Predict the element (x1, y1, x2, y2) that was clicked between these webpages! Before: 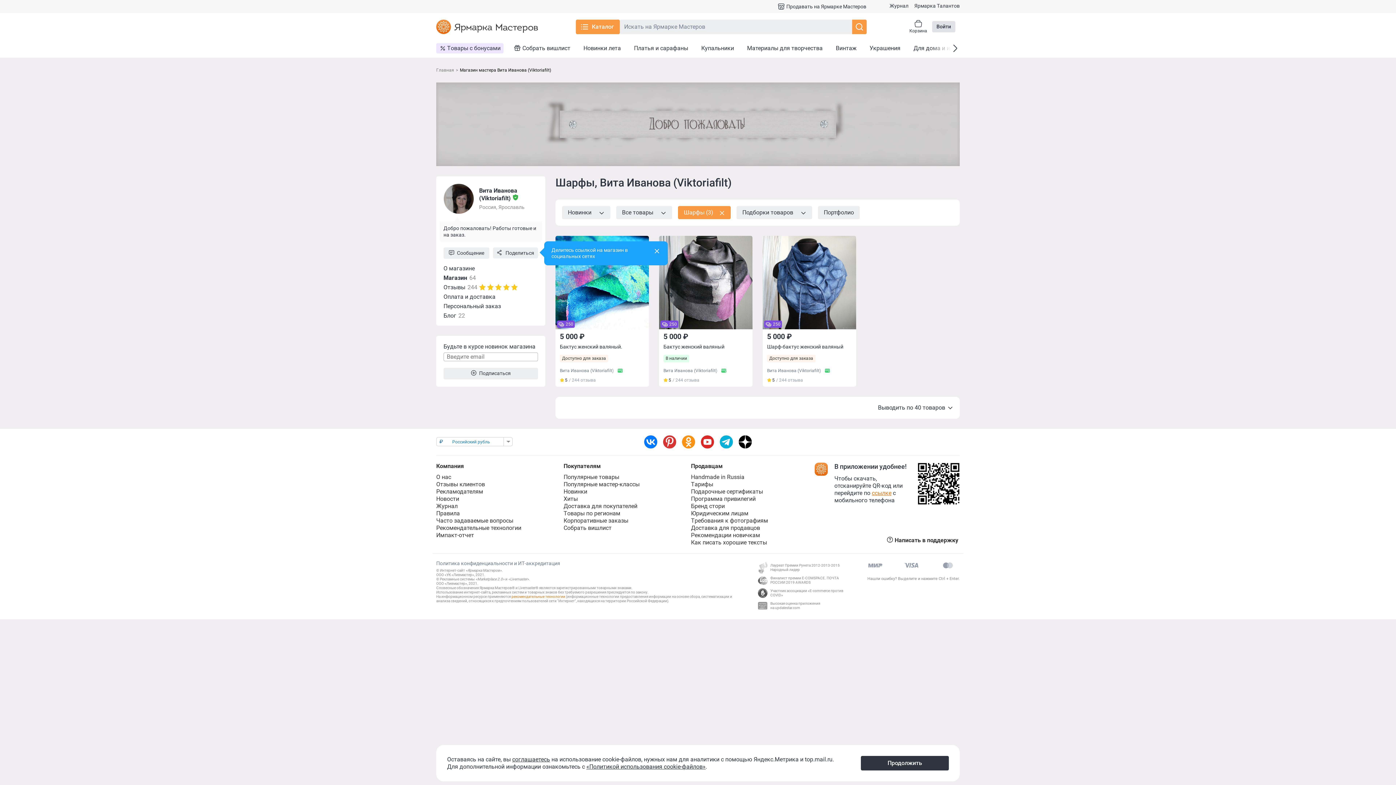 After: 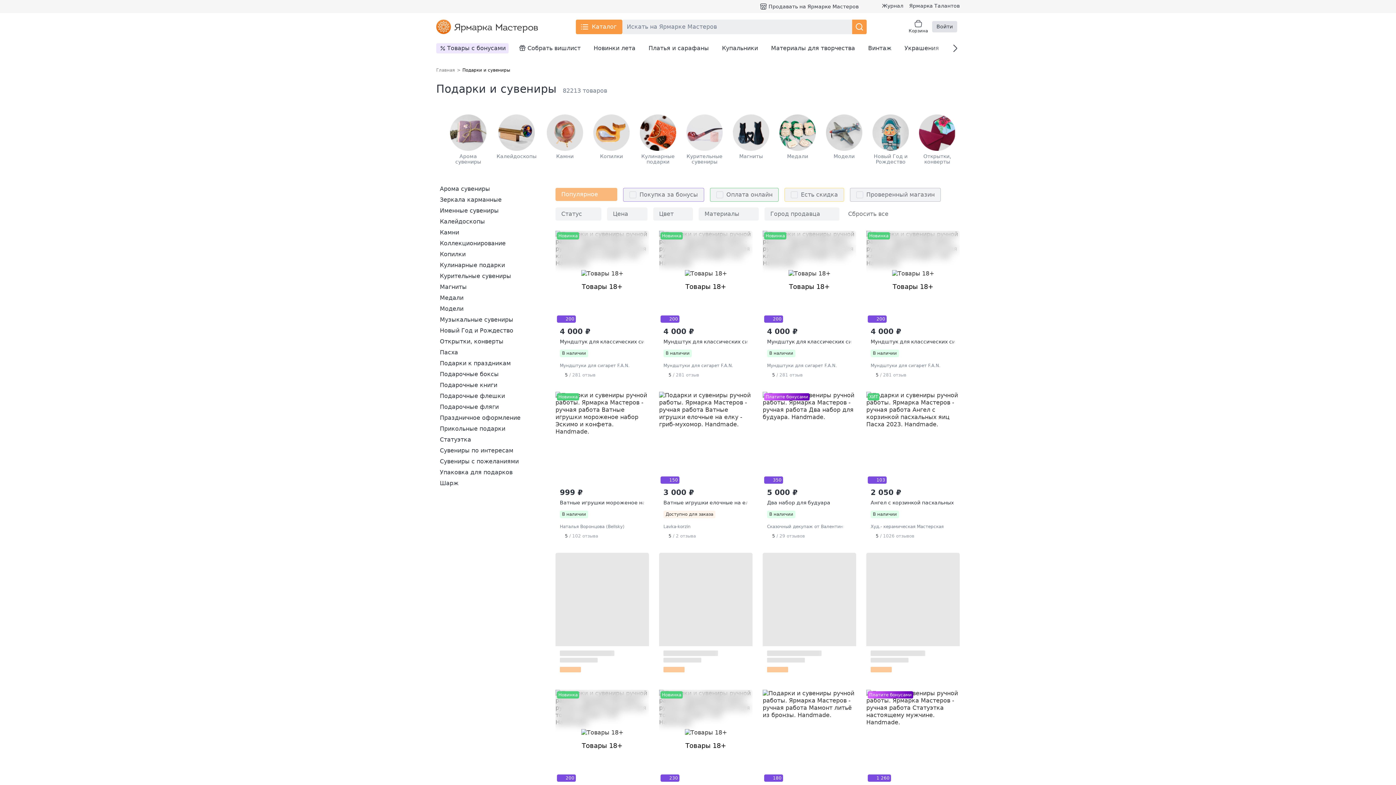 Action: label: Подарки и сувениры bbox: (347, 144, 399, 150)